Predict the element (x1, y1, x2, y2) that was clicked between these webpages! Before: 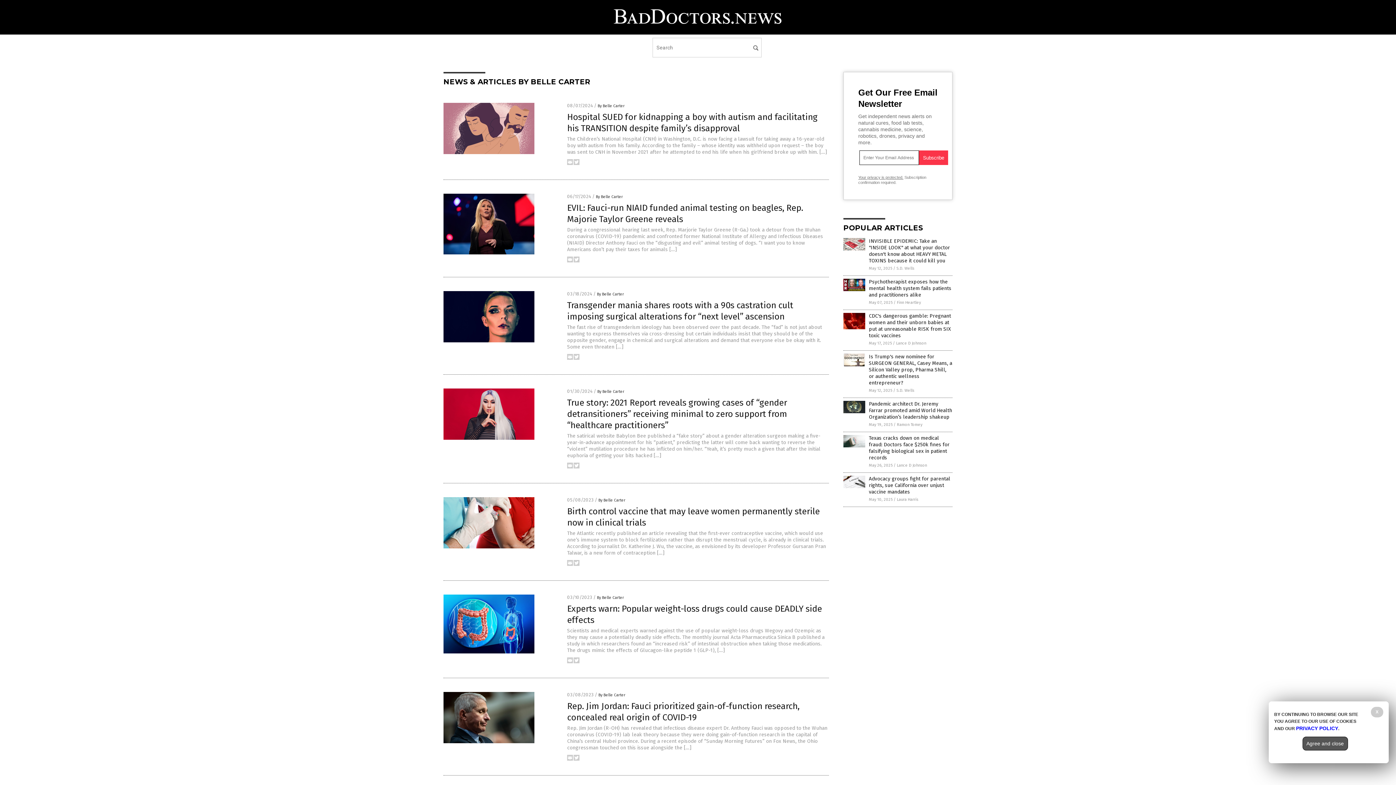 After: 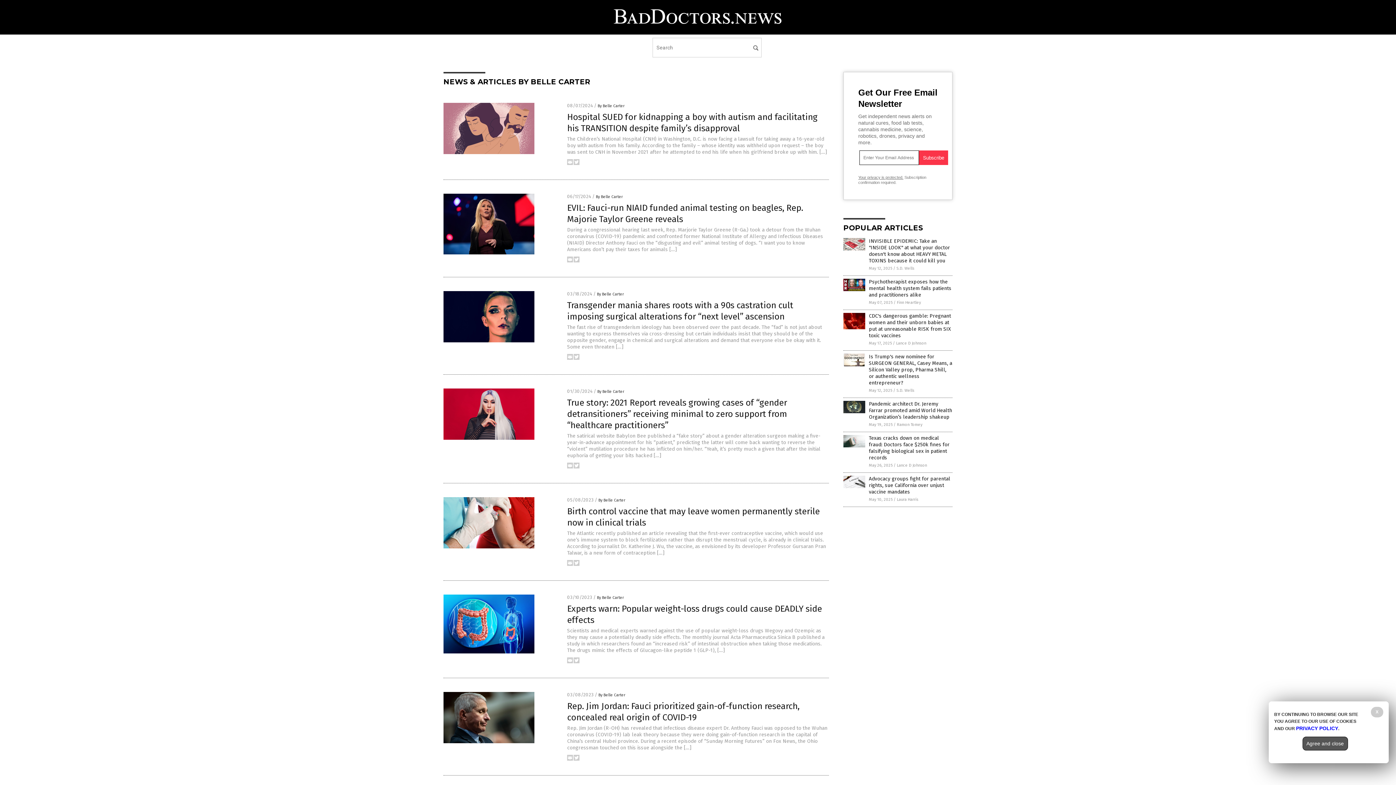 Action: label: By Belle Carter bbox: (597, 595, 624, 600)